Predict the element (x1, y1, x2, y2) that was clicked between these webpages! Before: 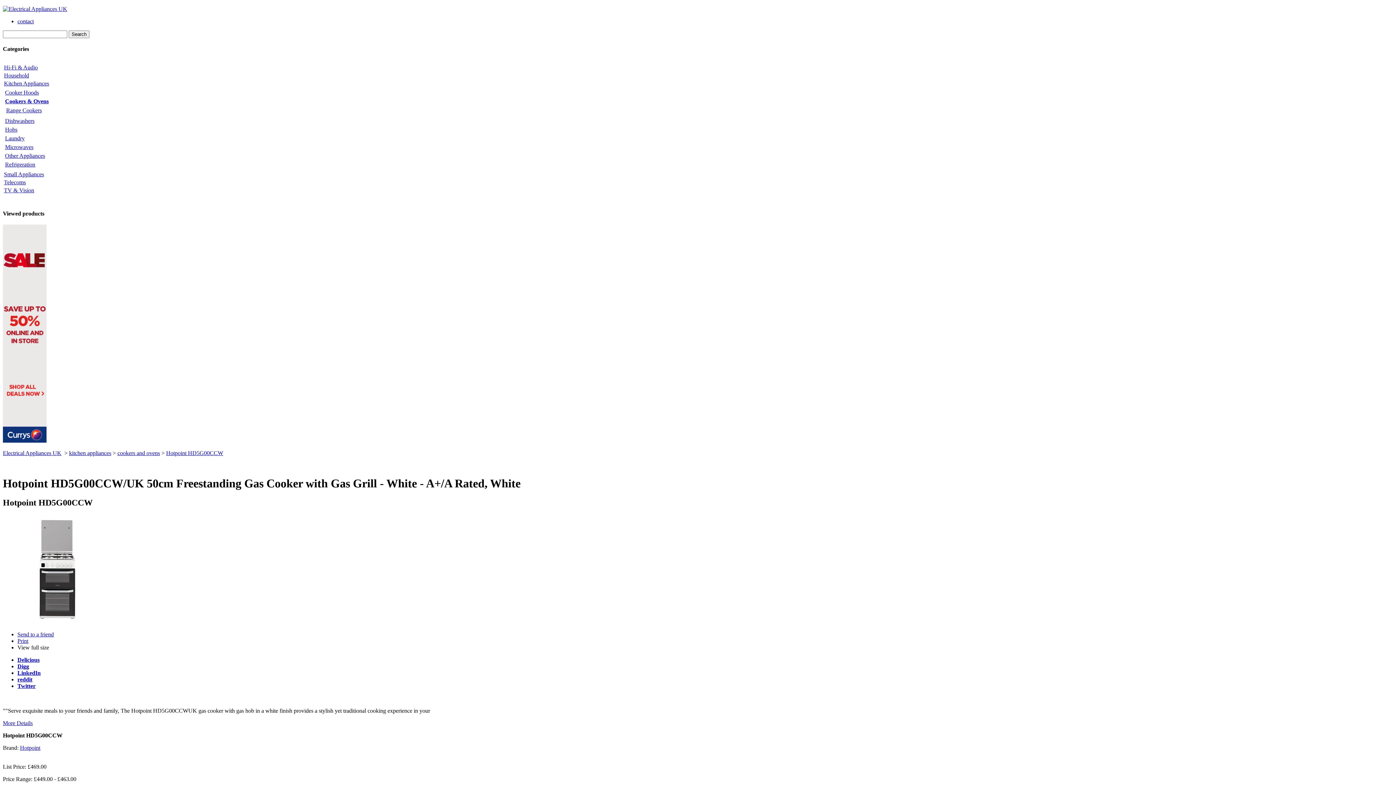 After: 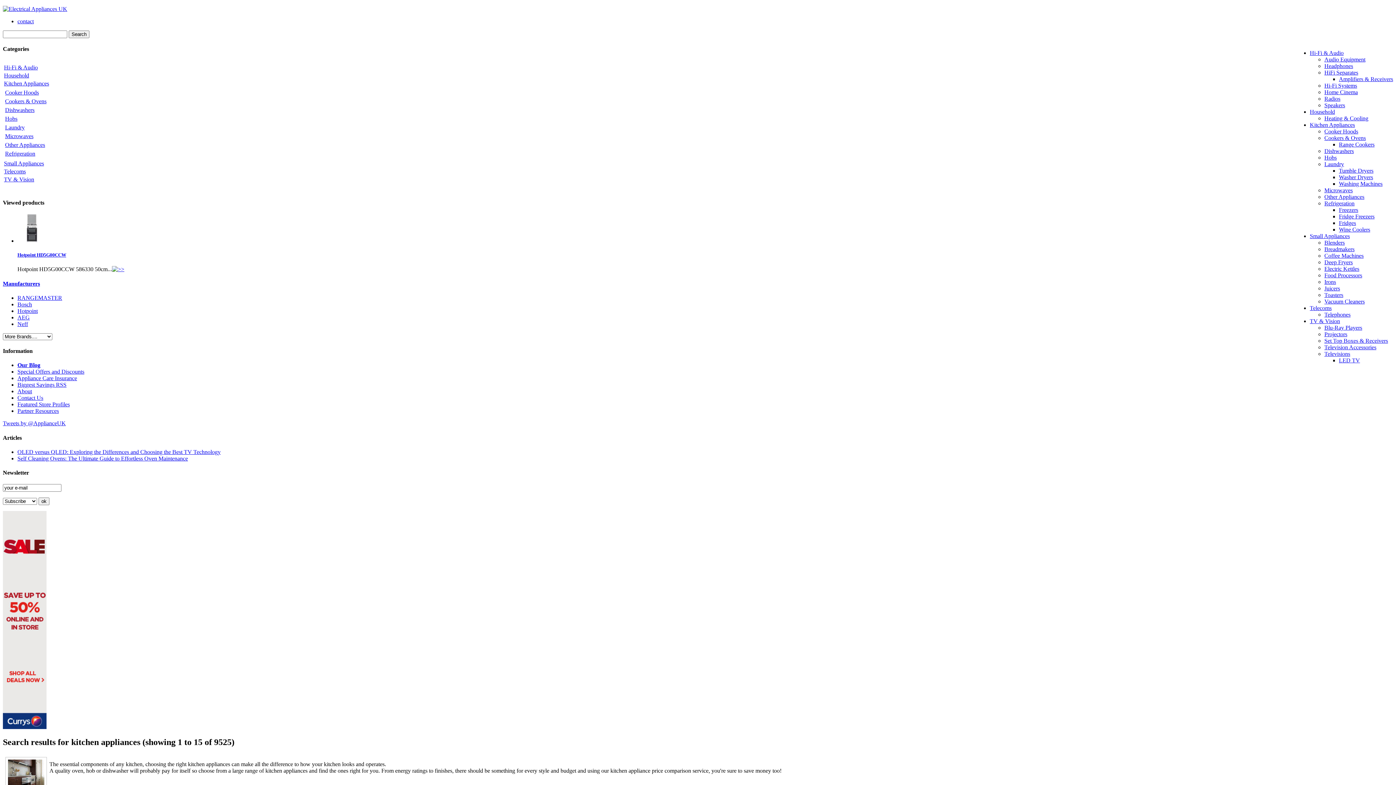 Action: label: kitchen appliances bbox: (69, 450, 111, 456)